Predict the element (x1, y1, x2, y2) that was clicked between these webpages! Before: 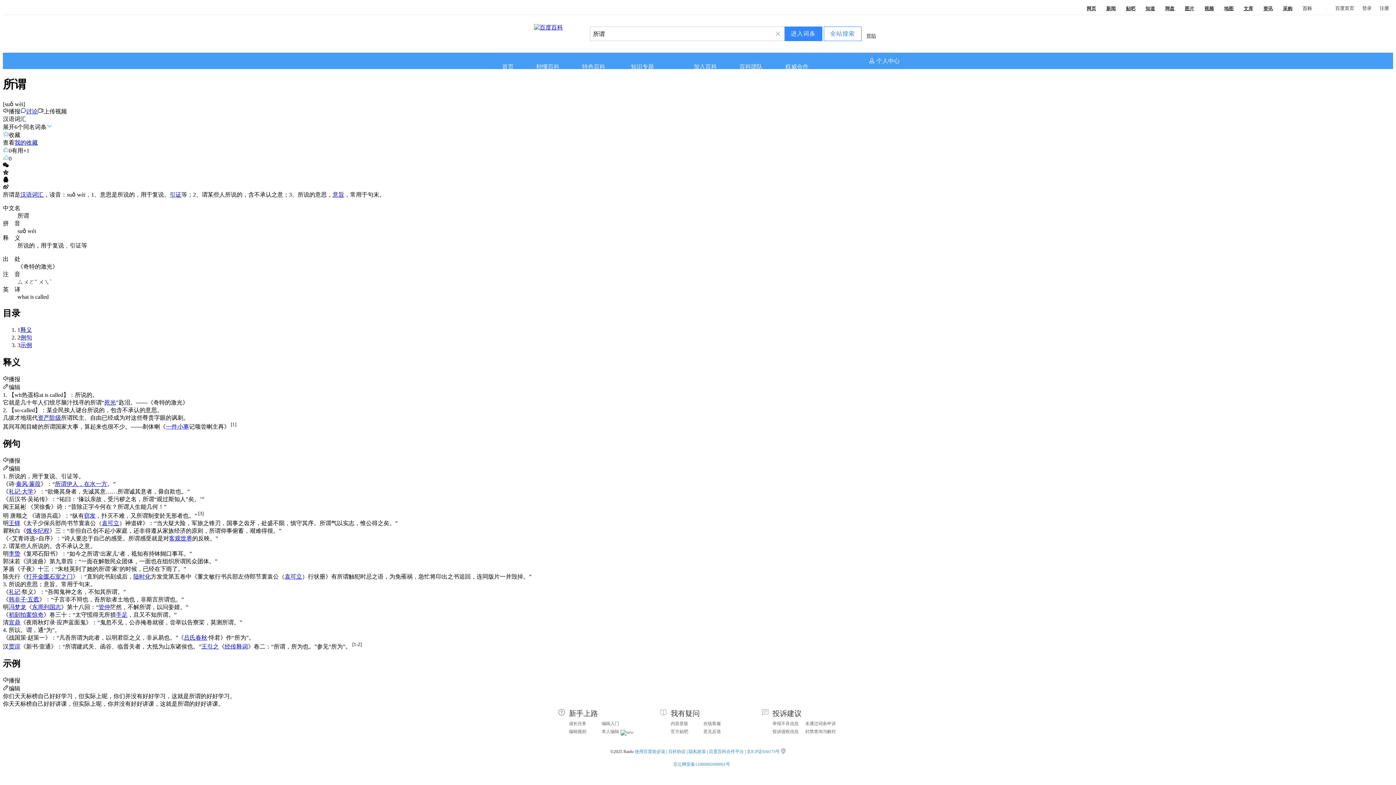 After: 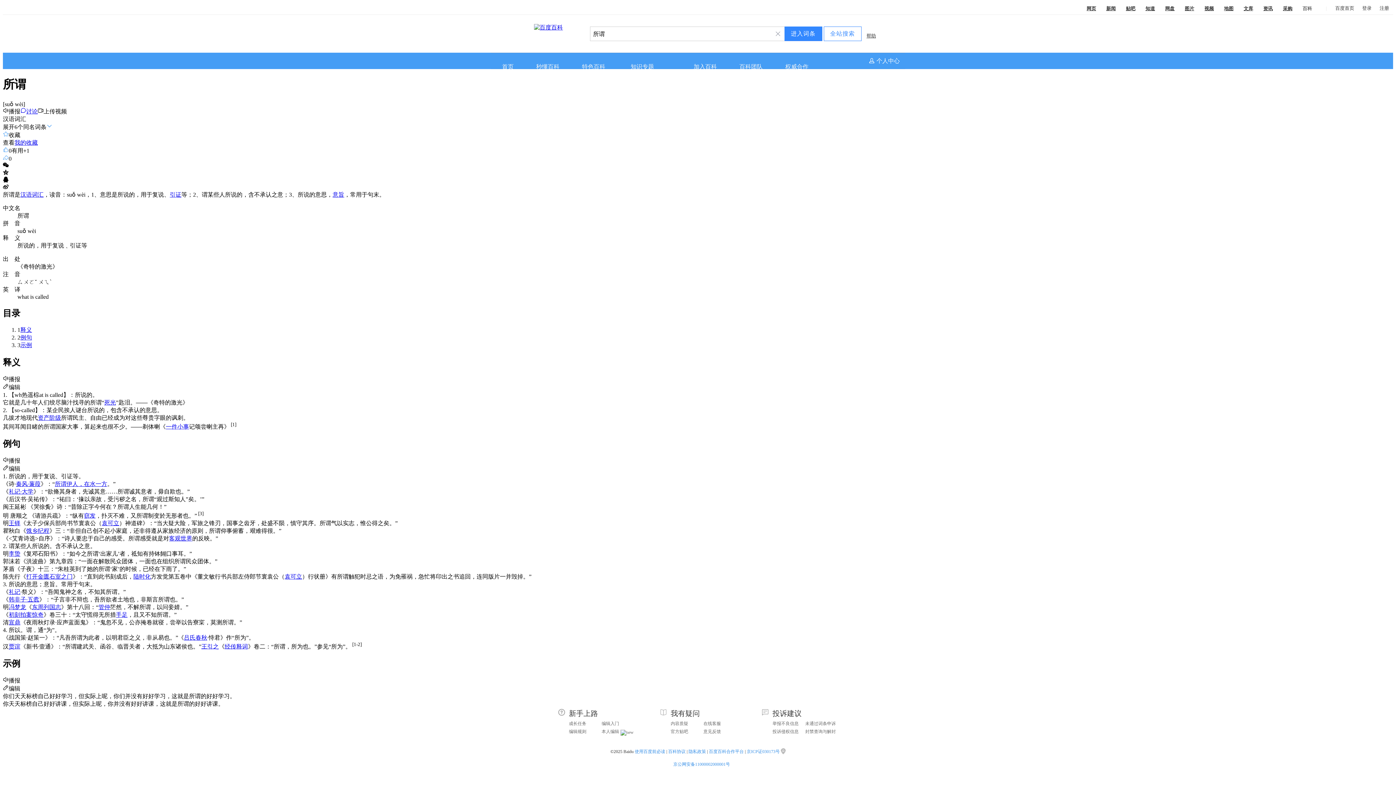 Action: label: 窃发 bbox: (84, 512, 95, 518)